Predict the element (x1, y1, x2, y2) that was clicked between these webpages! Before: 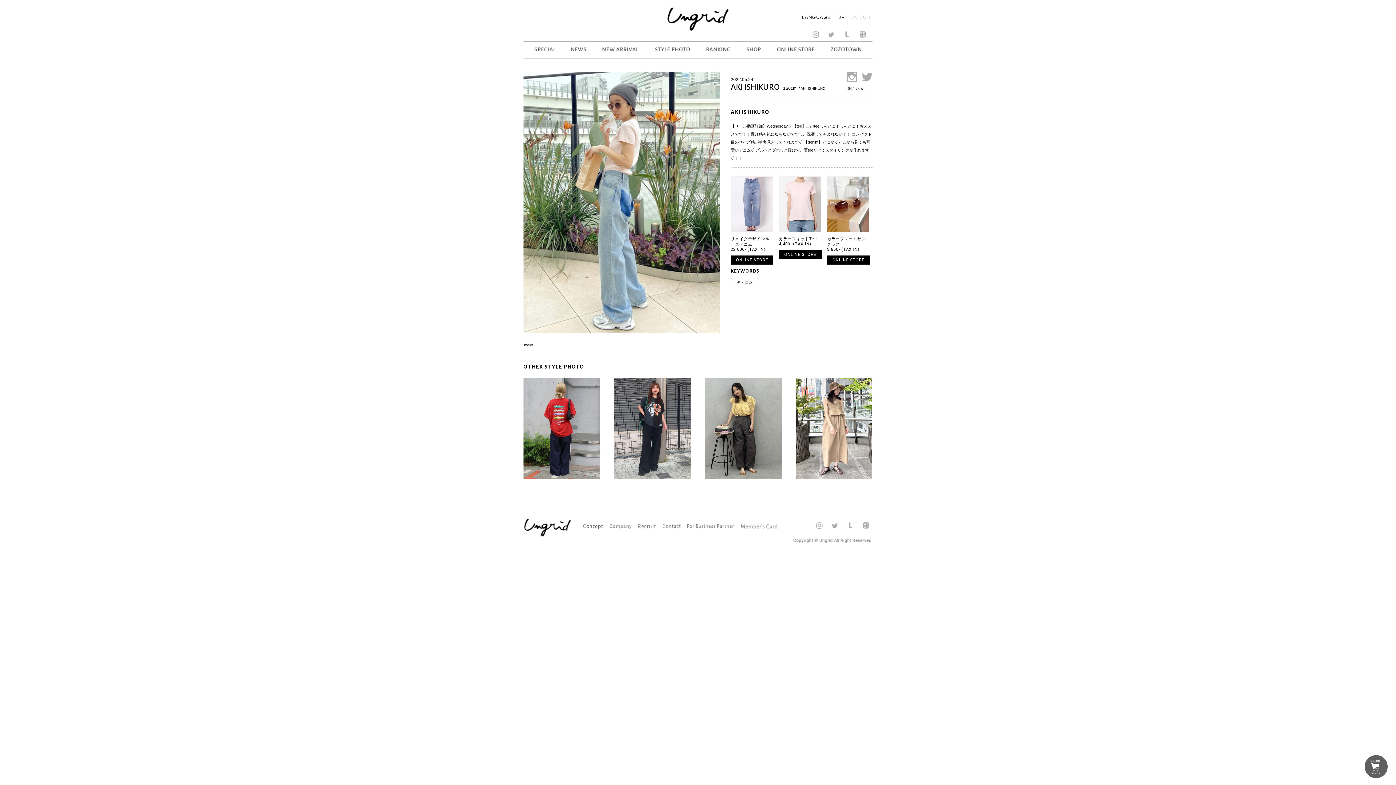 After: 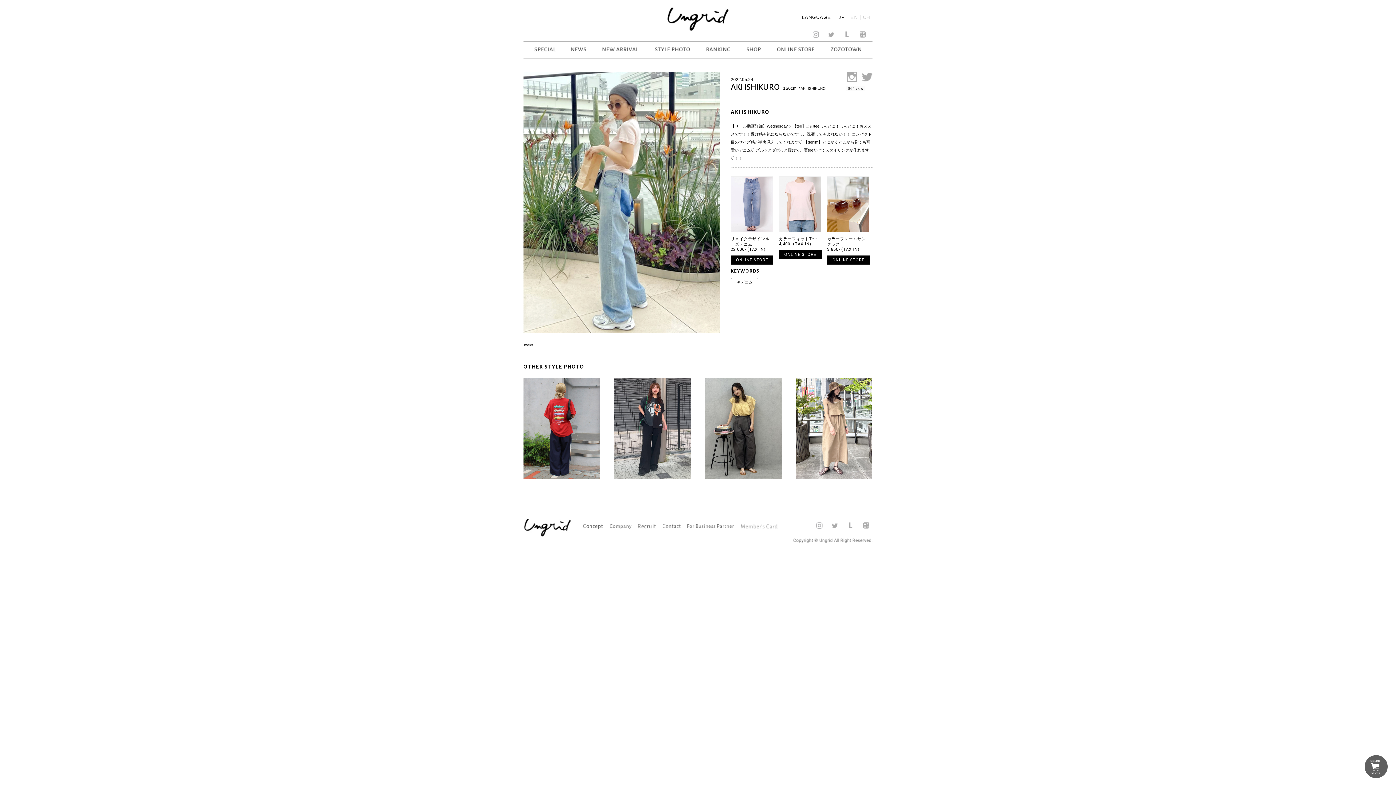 Action: bbox: (740, 524, 777, 530)